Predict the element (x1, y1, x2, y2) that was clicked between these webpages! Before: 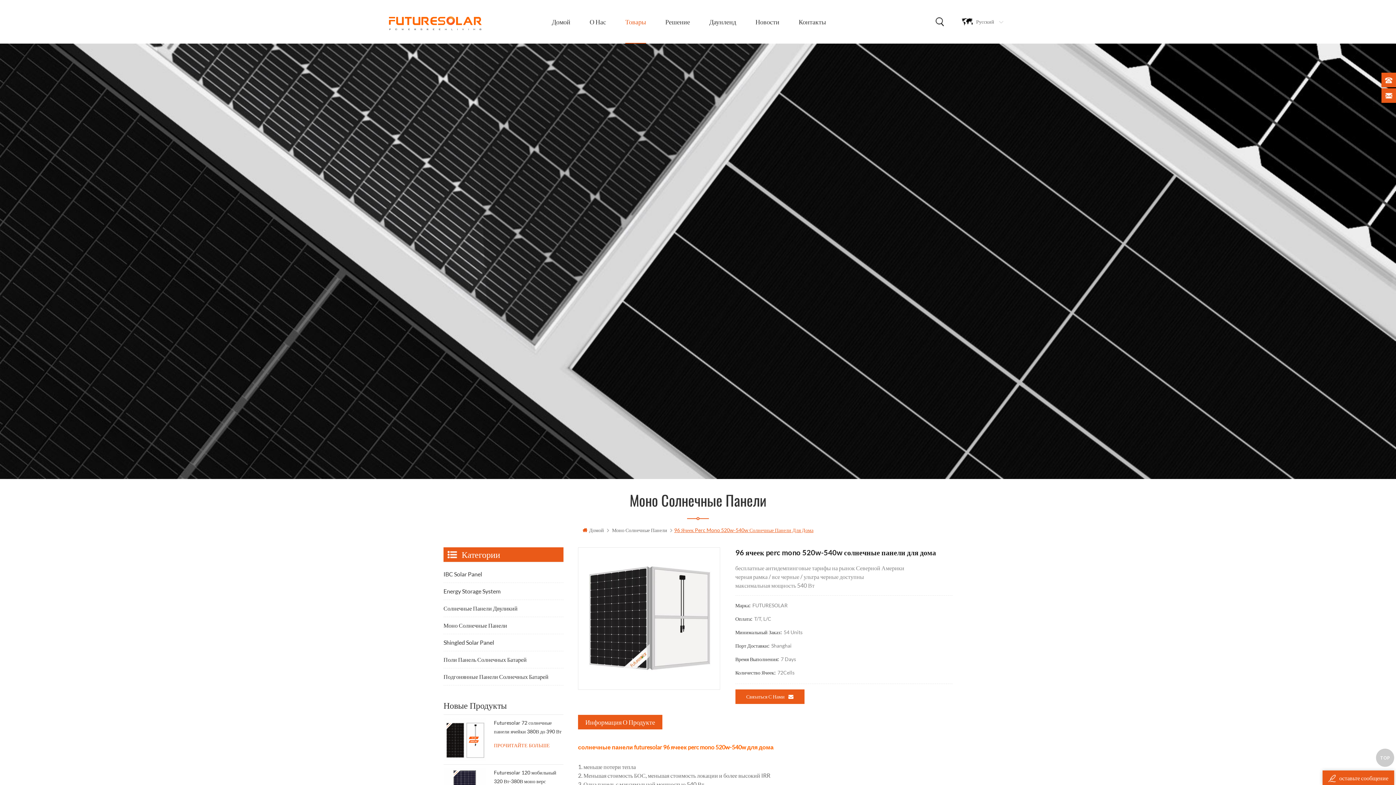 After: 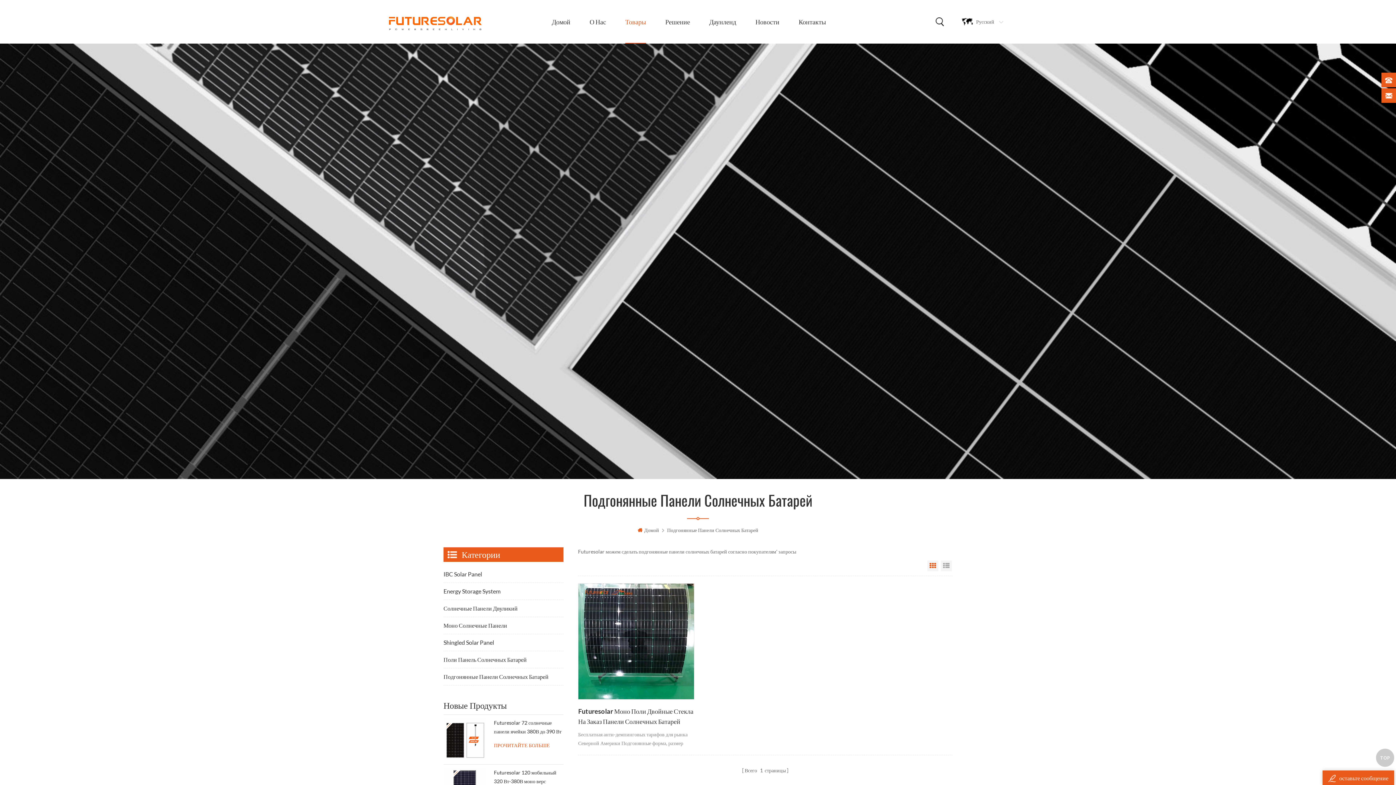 Action: label: Подгонянные Панели Солнечных Батарей bbox: (443, 668, 563, 685)